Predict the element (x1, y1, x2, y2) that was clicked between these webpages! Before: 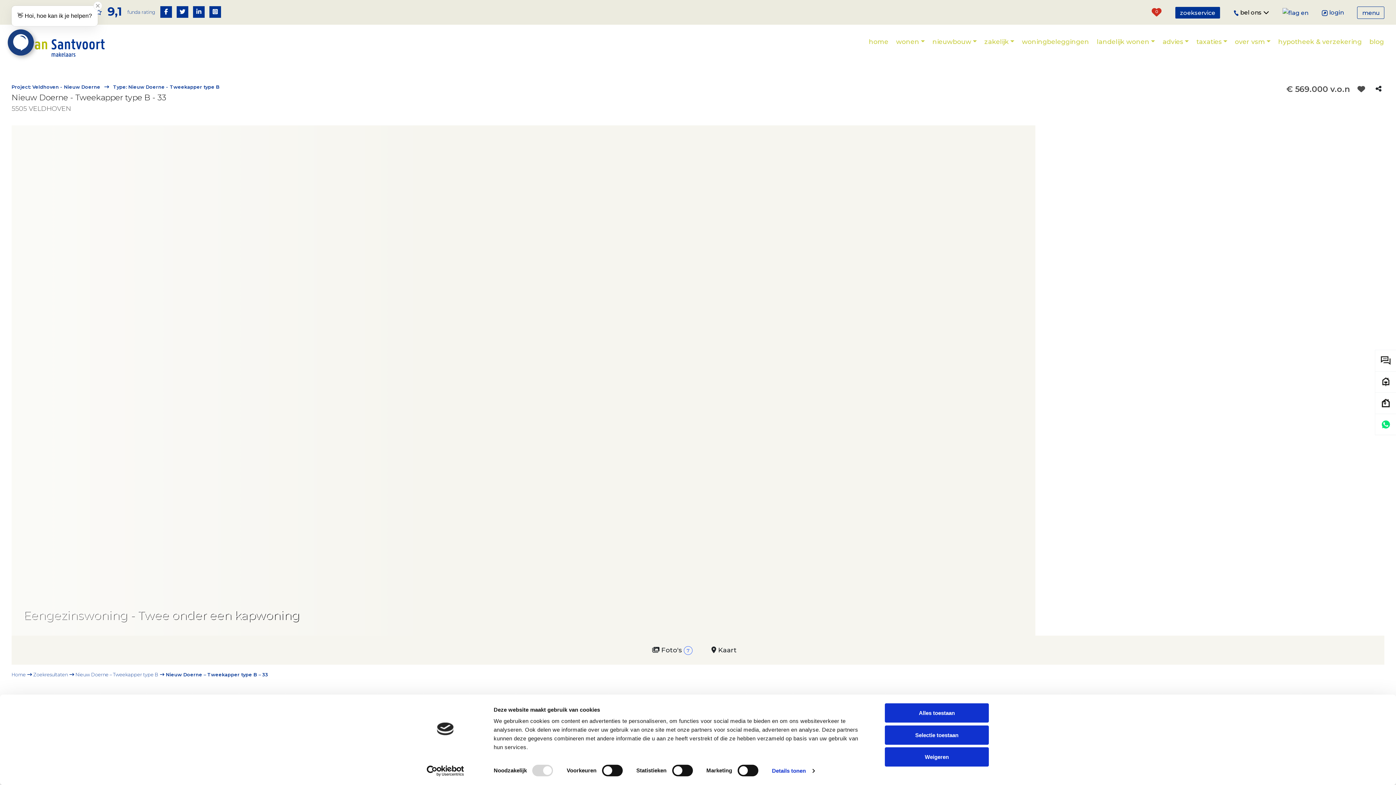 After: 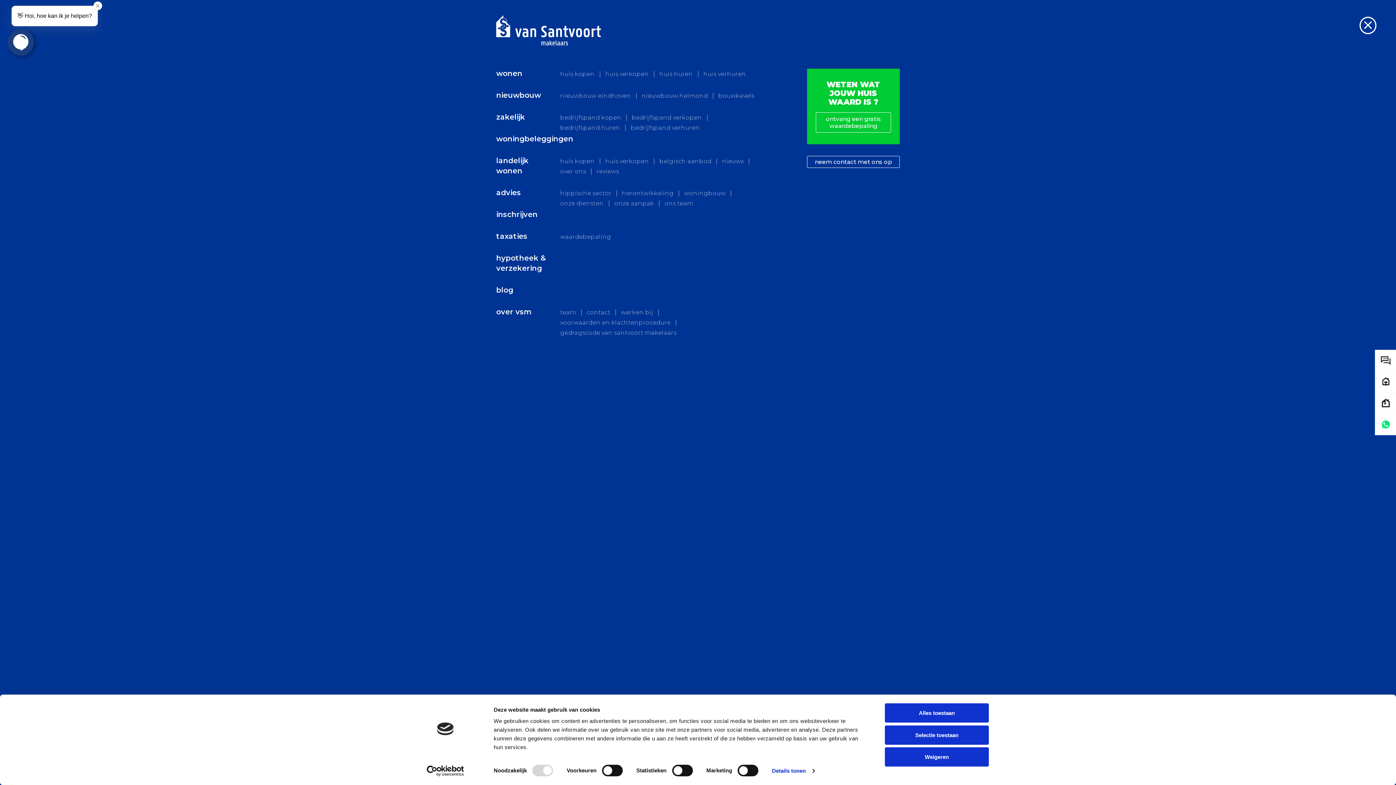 Action: label: menu bbox: (1357, 6, 1384, 18)